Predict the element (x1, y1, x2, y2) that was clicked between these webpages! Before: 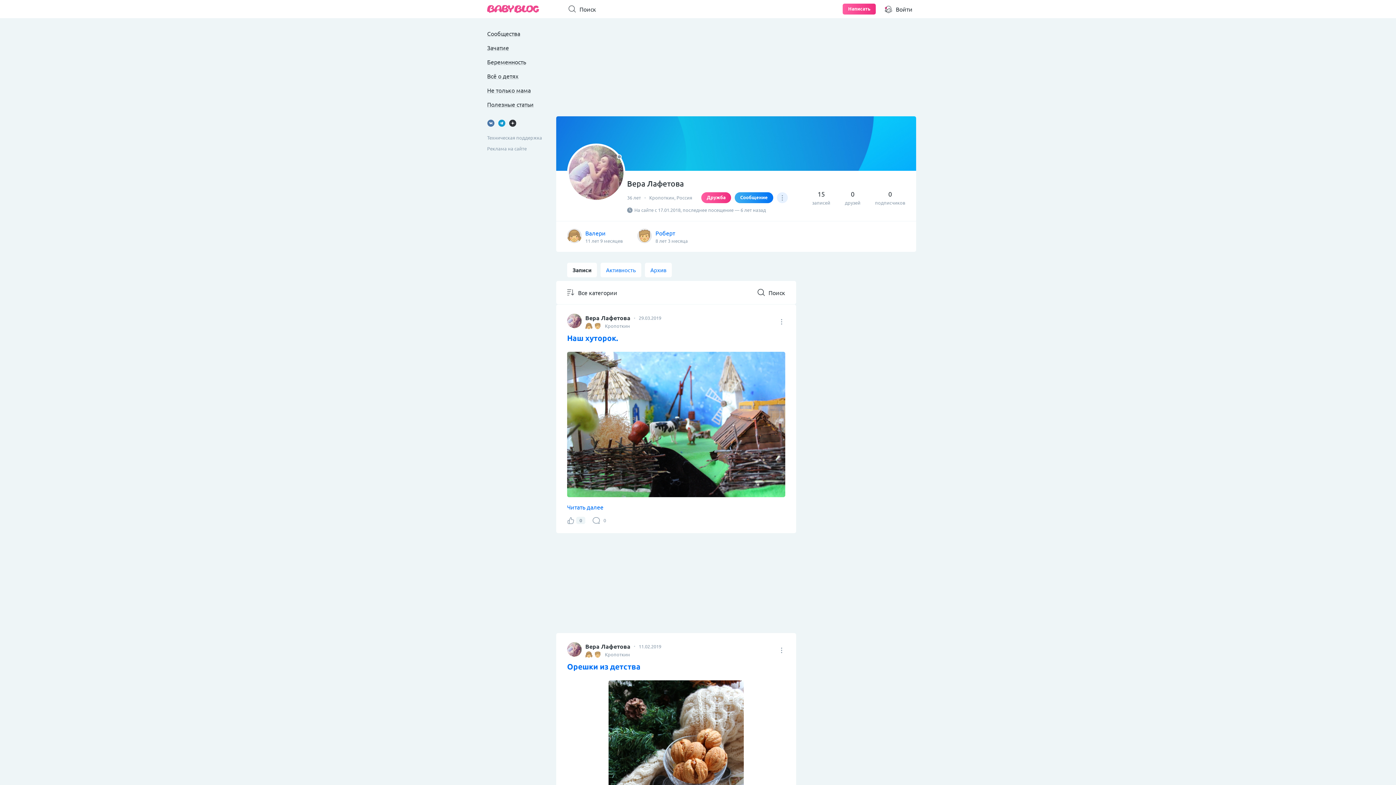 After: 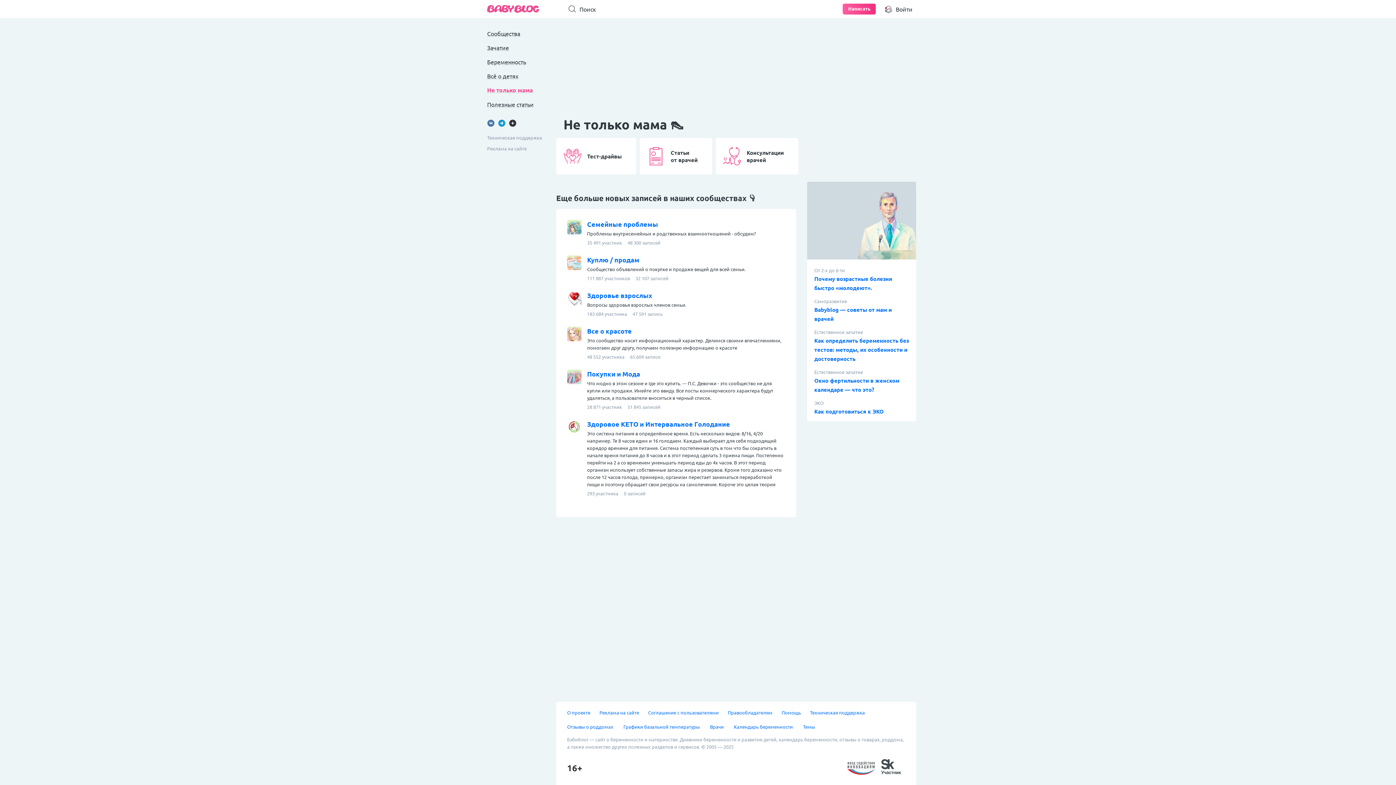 Action: bbox: (487, 85, 541, 94) label: Не только мама